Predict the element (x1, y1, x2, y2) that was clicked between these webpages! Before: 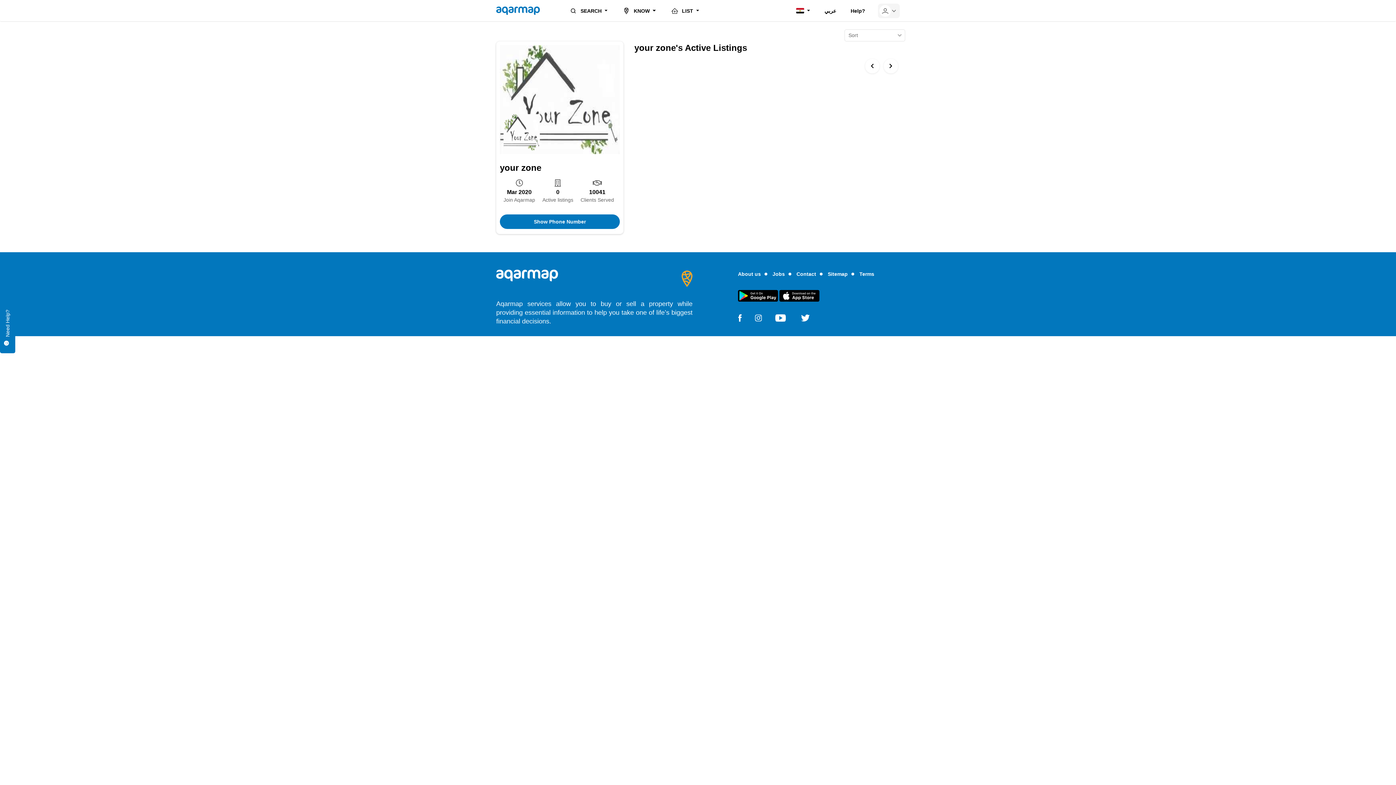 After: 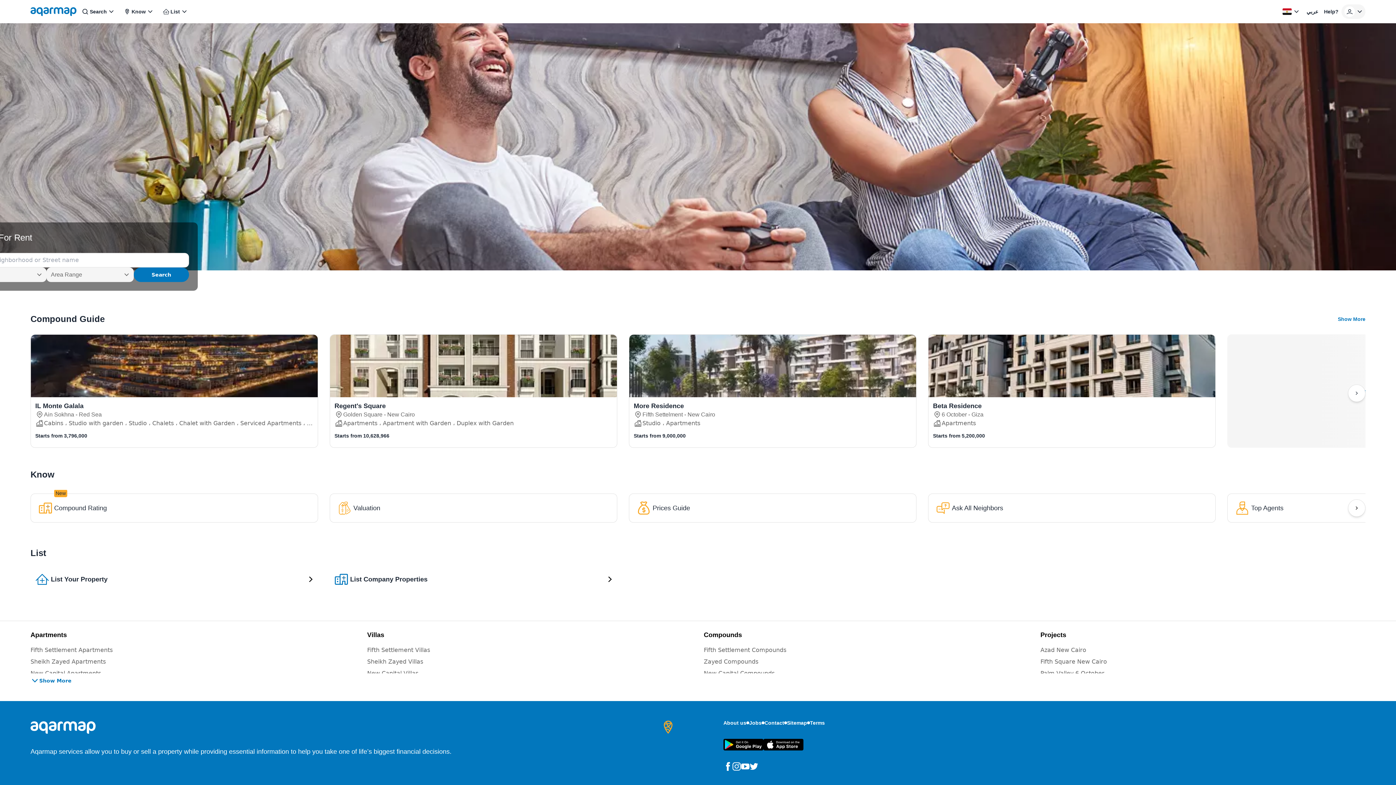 Action: bbox: (496, 2, 540, 18)